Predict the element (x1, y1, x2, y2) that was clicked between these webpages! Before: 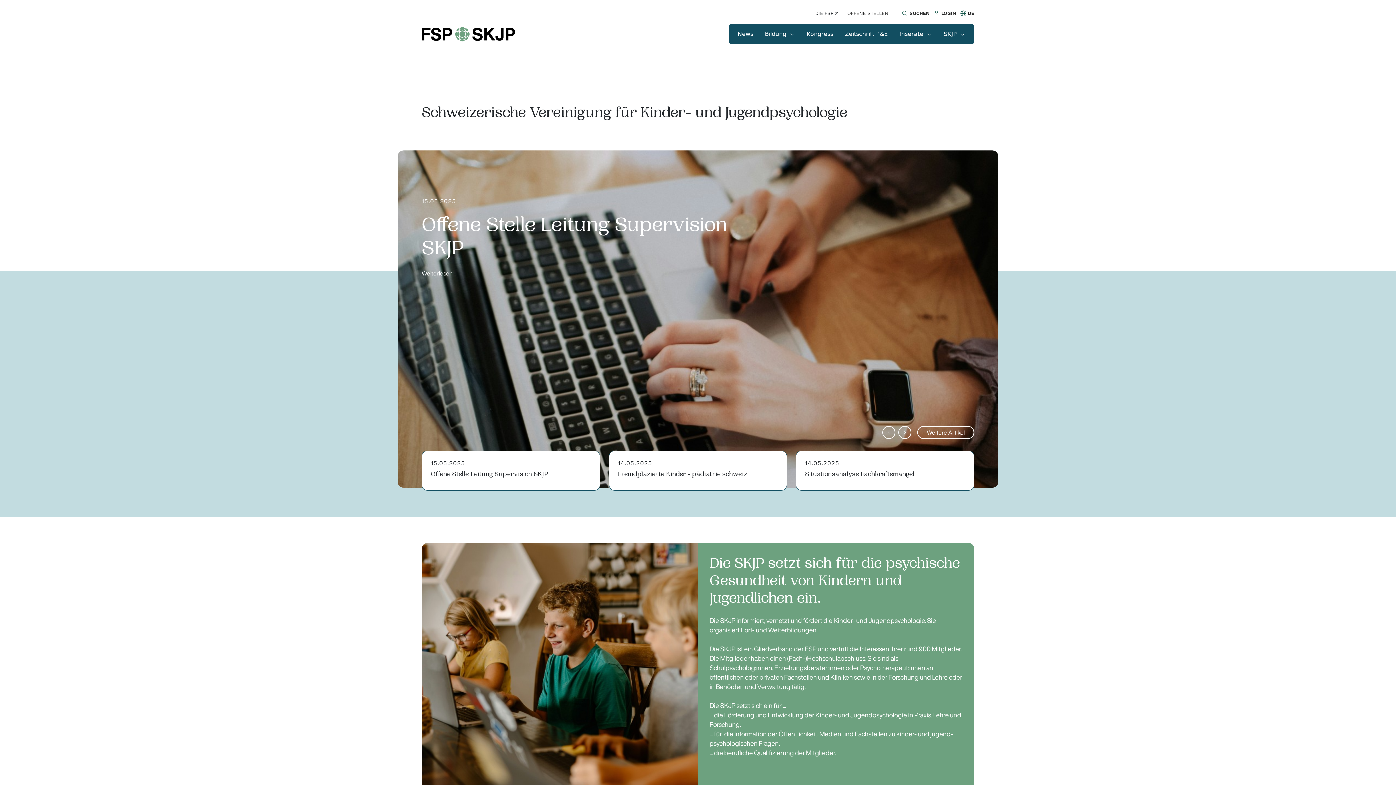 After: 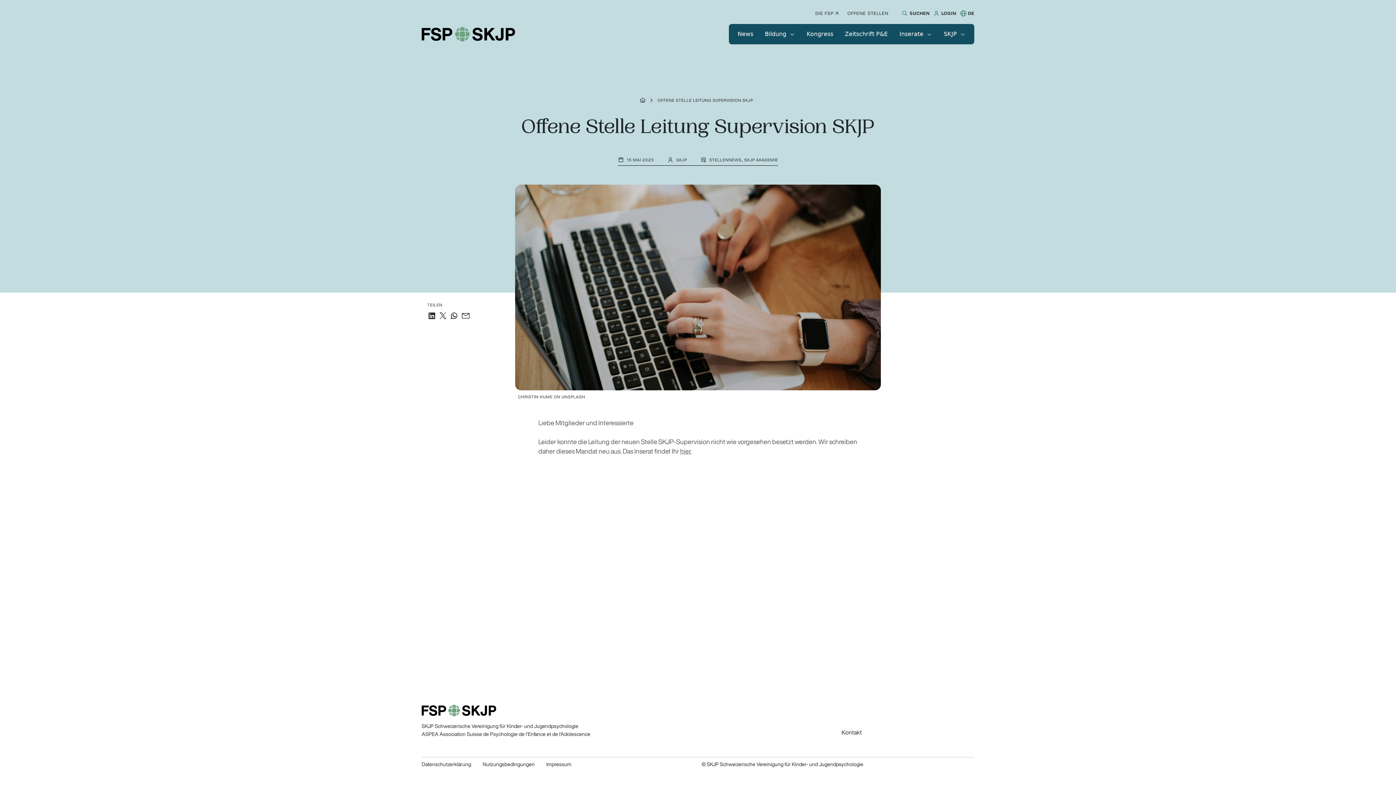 Action: bbox: (421, 450, 600, 490) label: 15.05.2025
Offene Stelle Leitung Supervision SKJP